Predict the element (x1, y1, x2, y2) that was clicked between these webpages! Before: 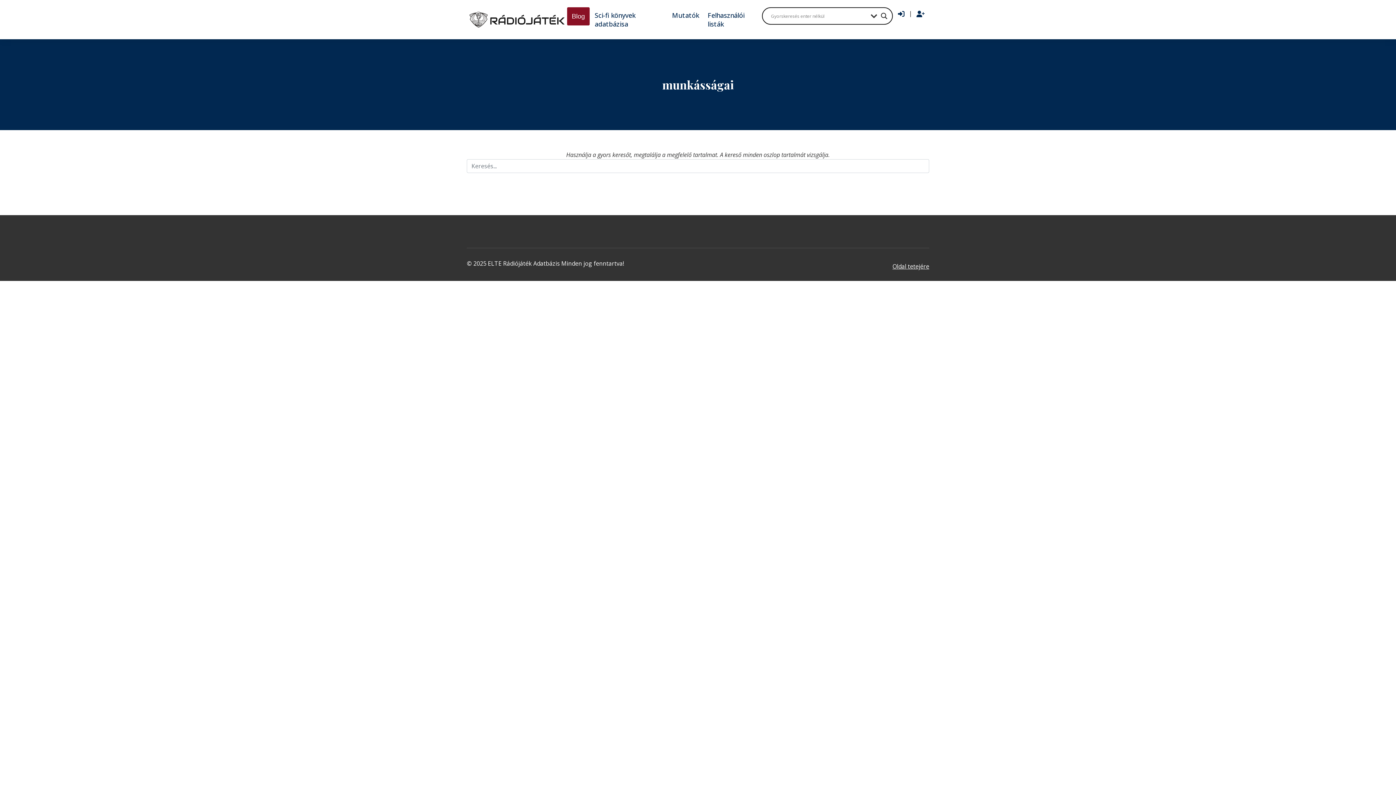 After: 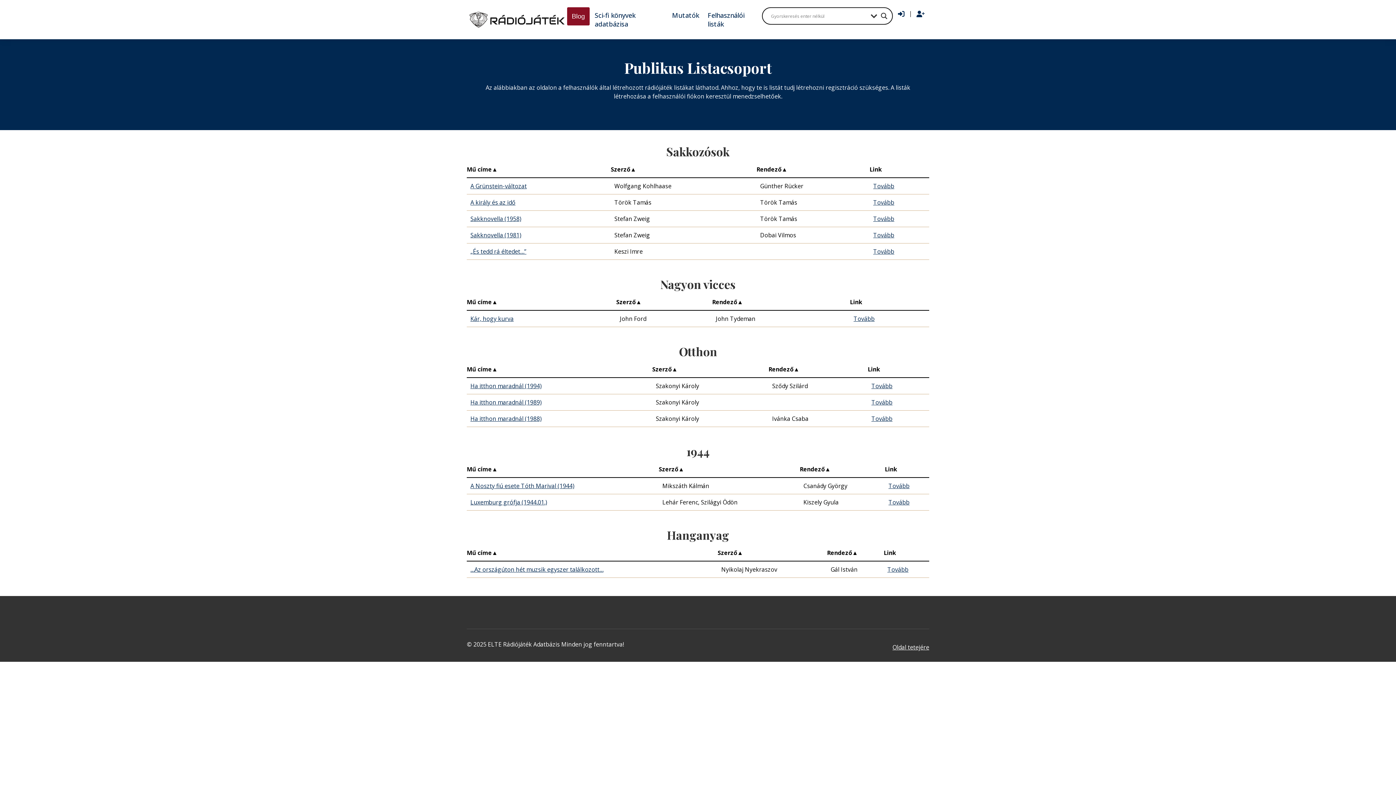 Action: bbox: (704, 7, 760, 32) label: Felhasználói listák